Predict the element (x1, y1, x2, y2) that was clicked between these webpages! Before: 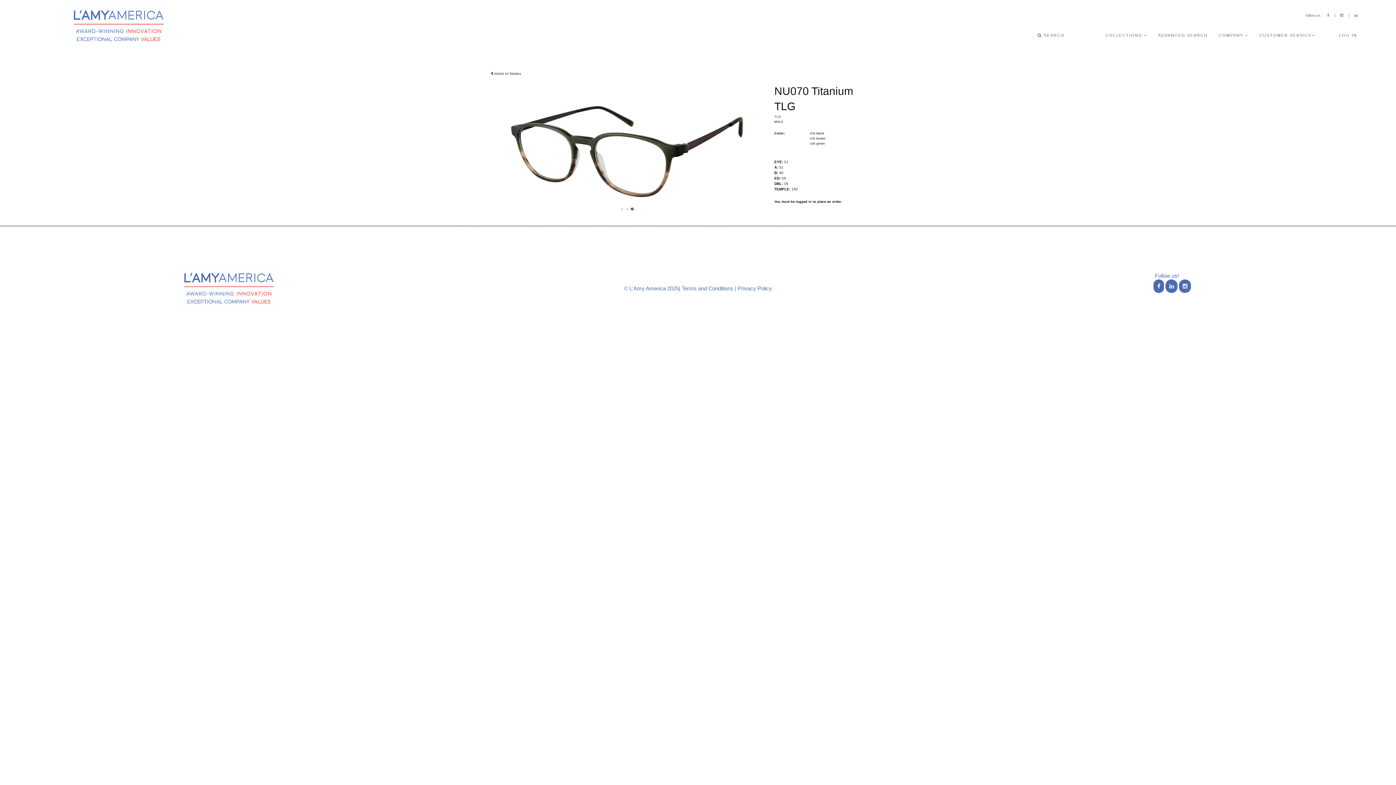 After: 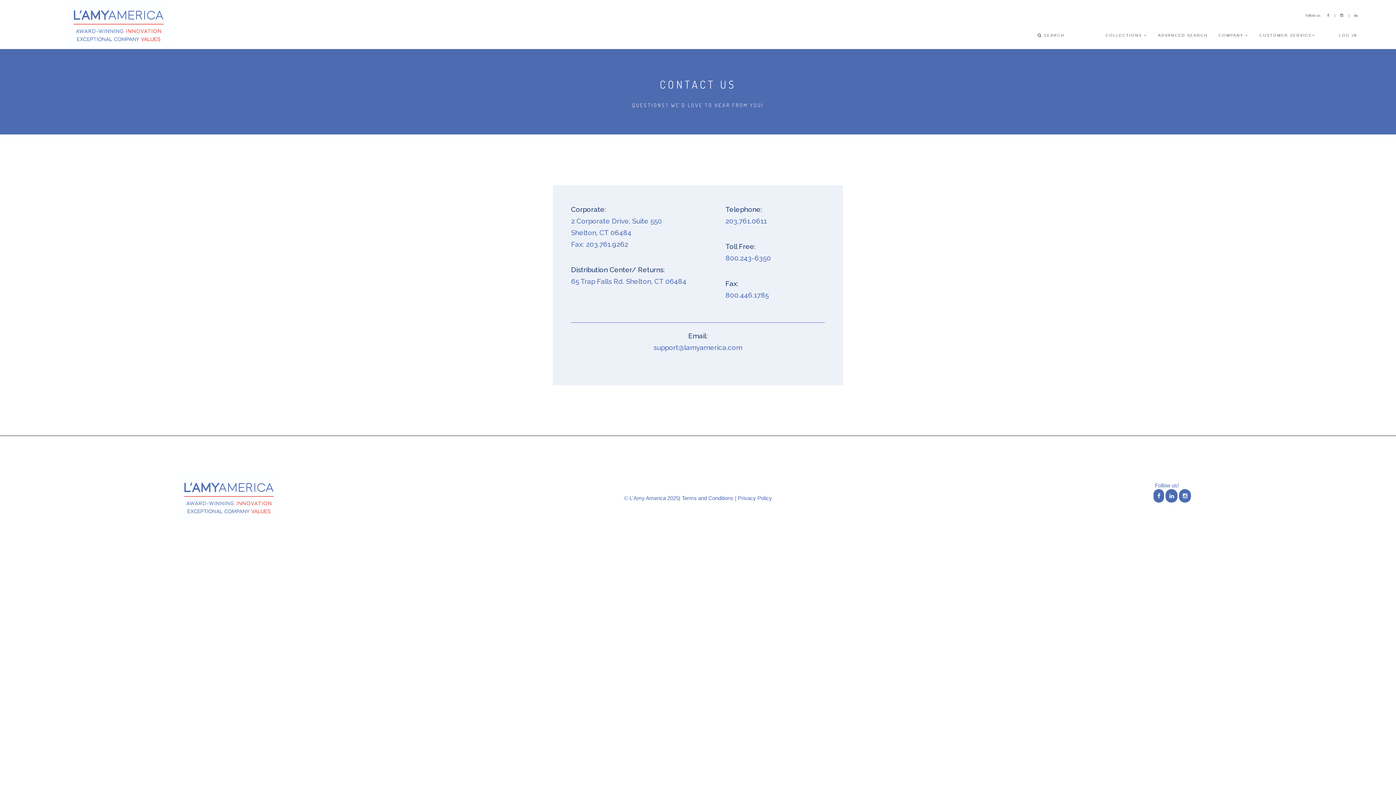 Action: bbox: (1259, 21, 1315, 49) label: CUSTOMER SERVICE